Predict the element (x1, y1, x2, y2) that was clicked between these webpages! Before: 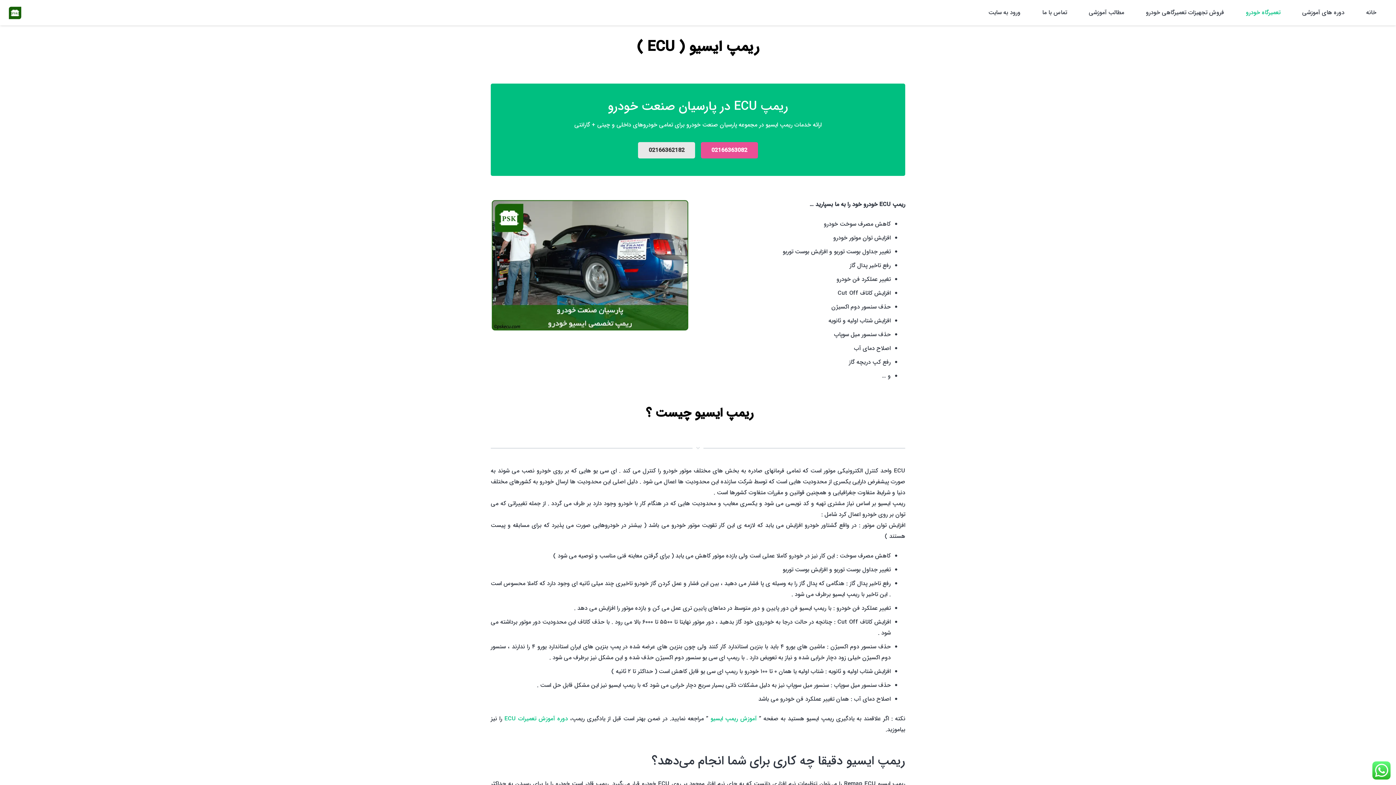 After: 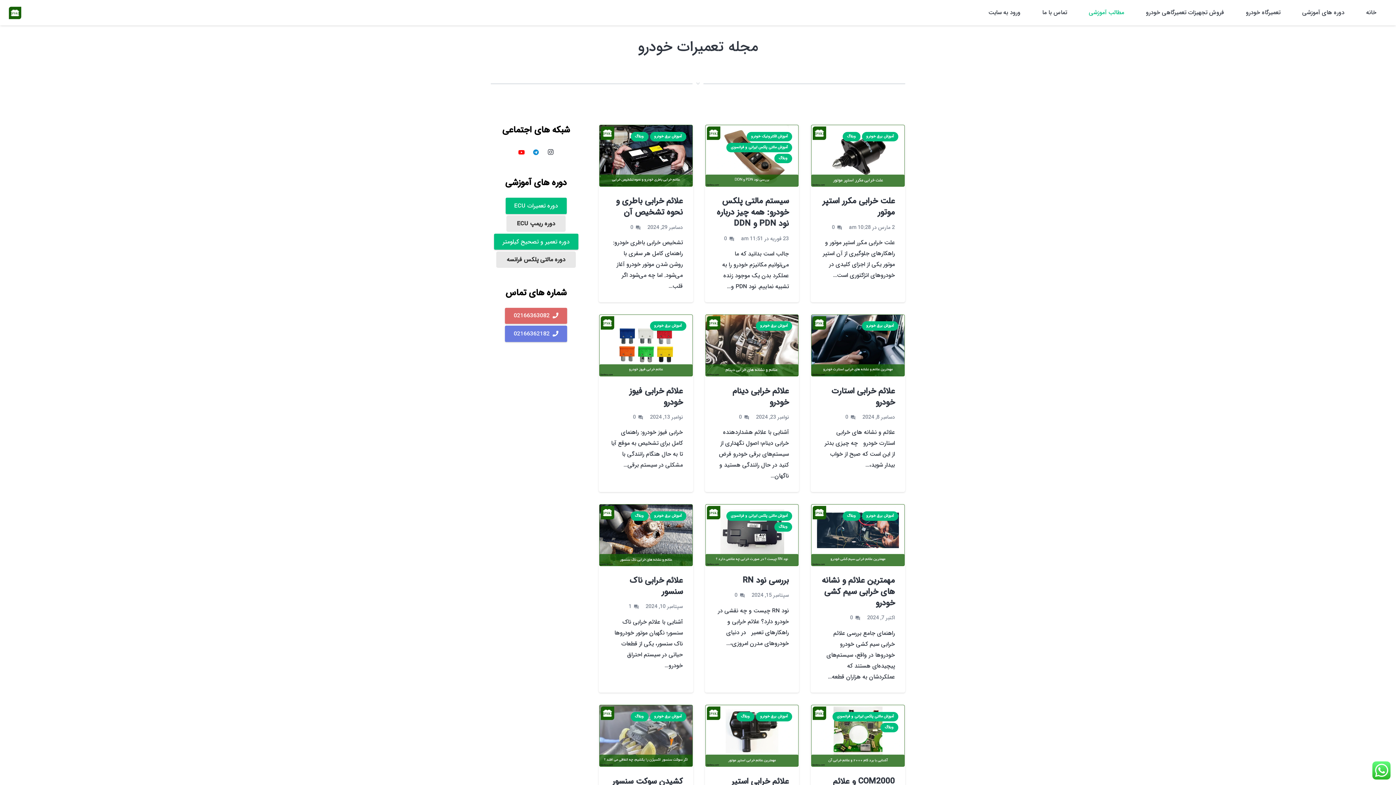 Action: bbox: (1078, 0, 1135, 25) label: مطالب آموزشی